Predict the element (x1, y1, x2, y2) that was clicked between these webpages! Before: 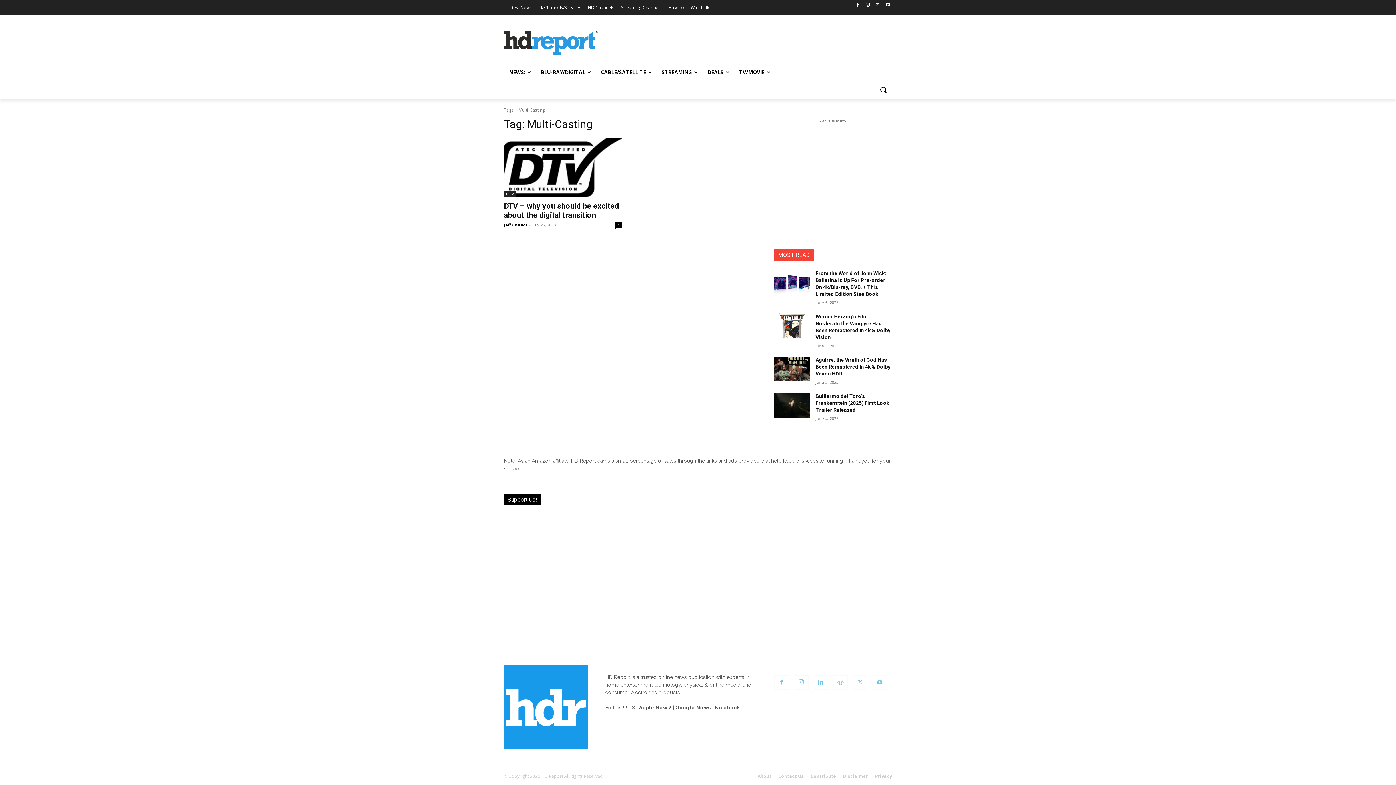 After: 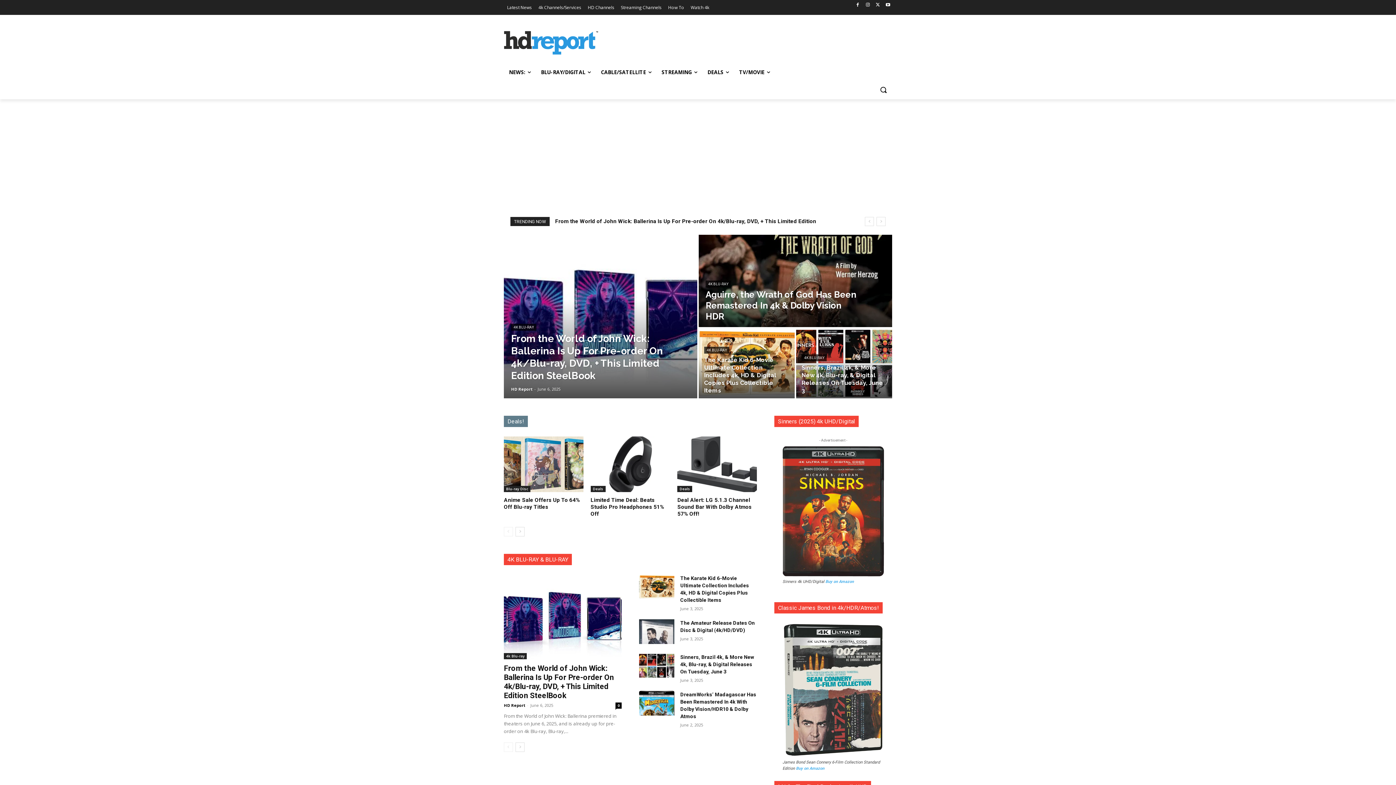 Action: bbox: (504, 745, 588, 750)